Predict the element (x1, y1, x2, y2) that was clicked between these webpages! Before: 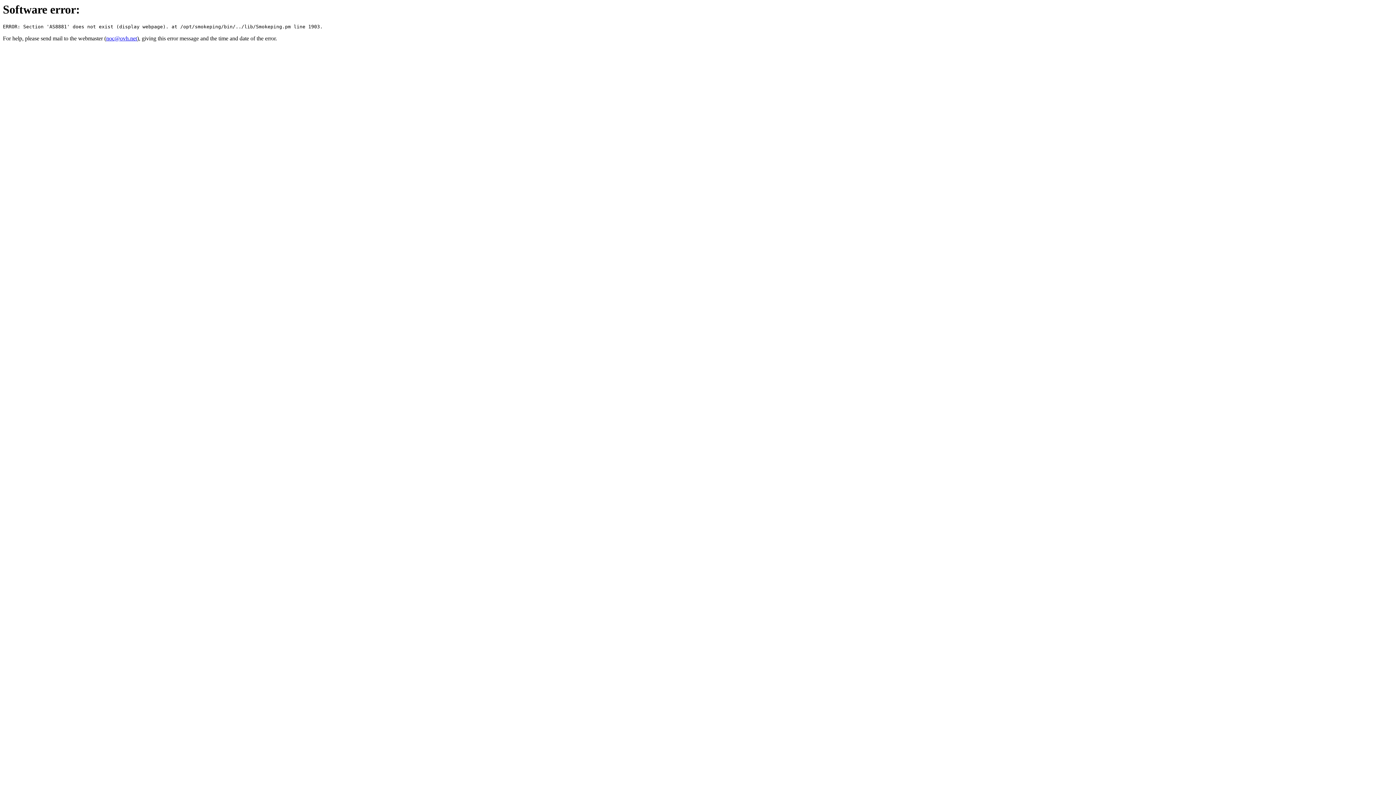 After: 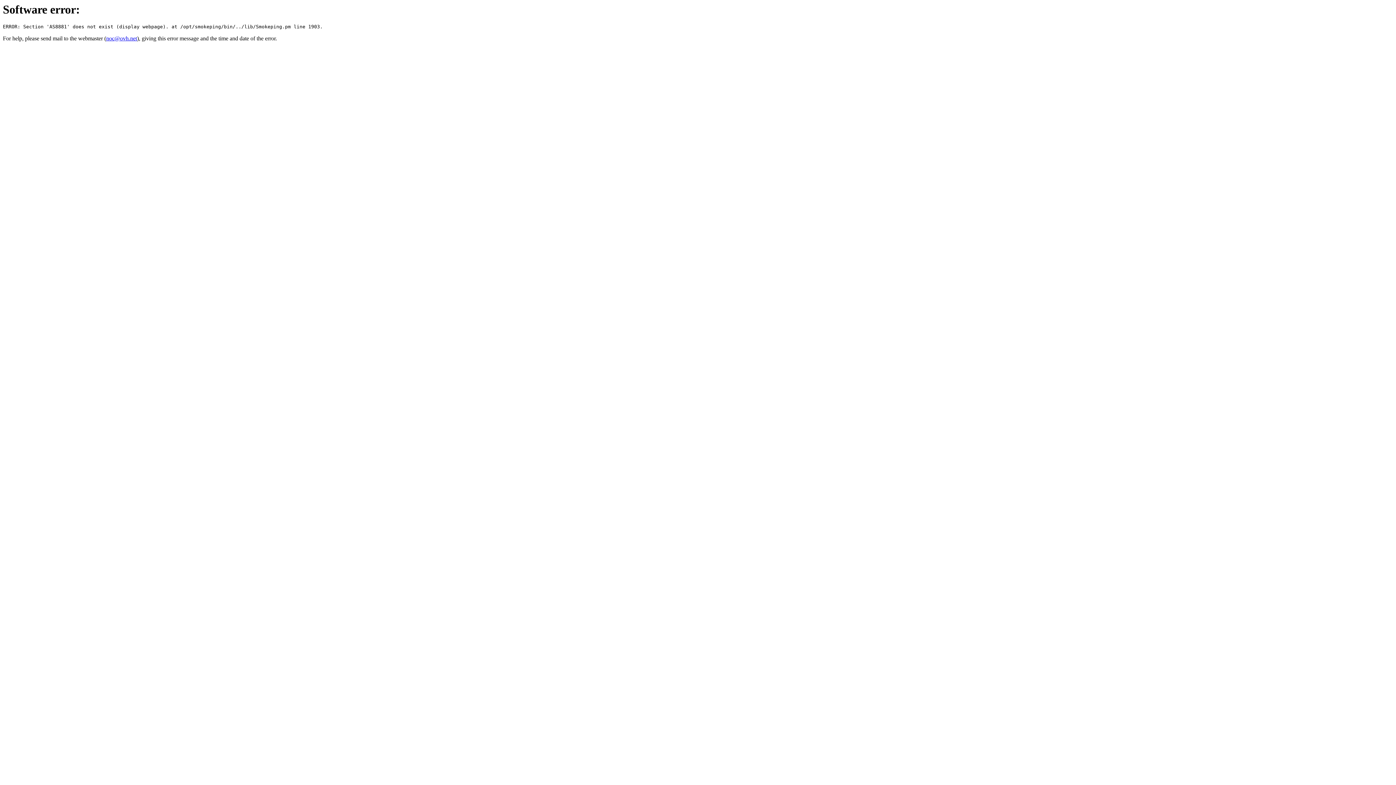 Action: bbox: (106, 35, 137, 41) label: noc@ovh.net